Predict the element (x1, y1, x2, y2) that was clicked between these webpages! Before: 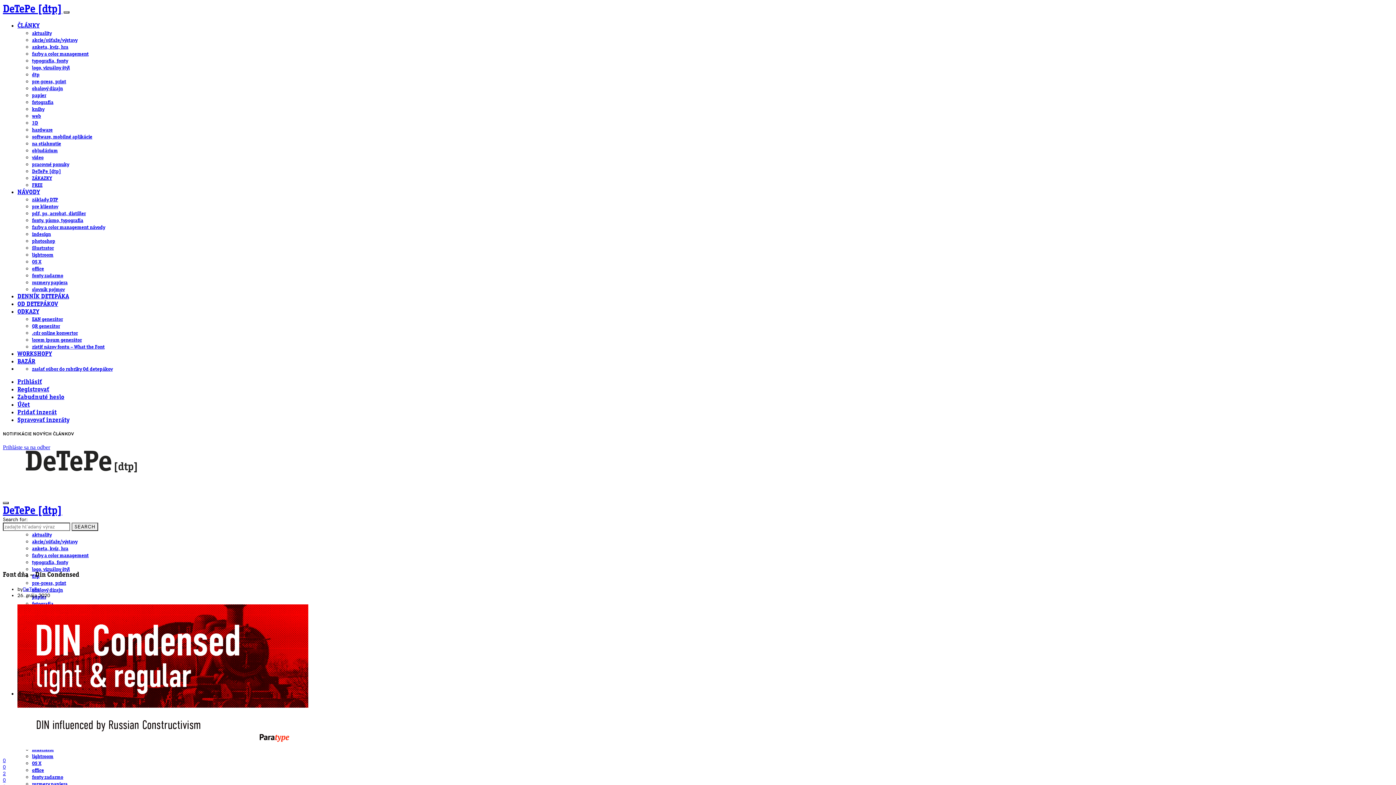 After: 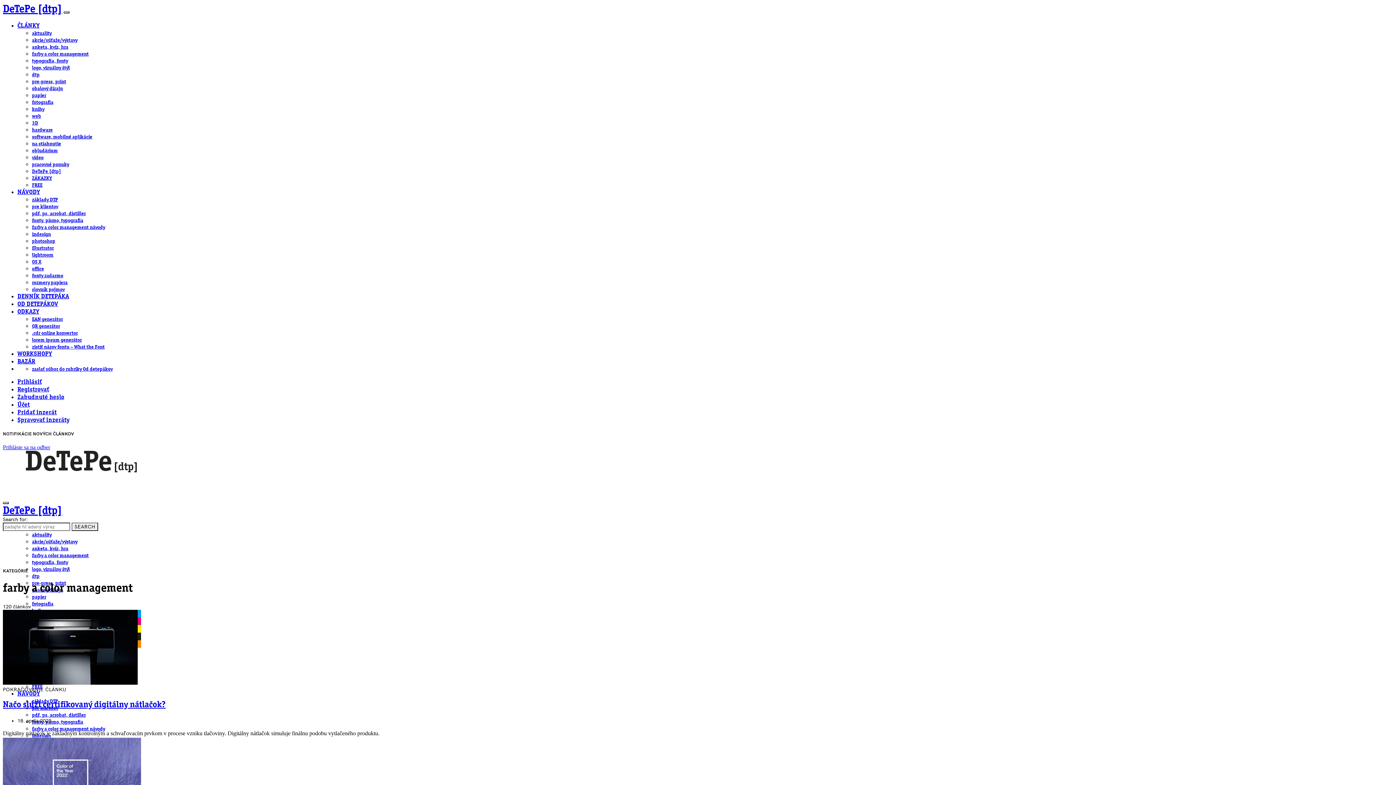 Action: label: farby a color management bbox: (32, 51, 88, 56)